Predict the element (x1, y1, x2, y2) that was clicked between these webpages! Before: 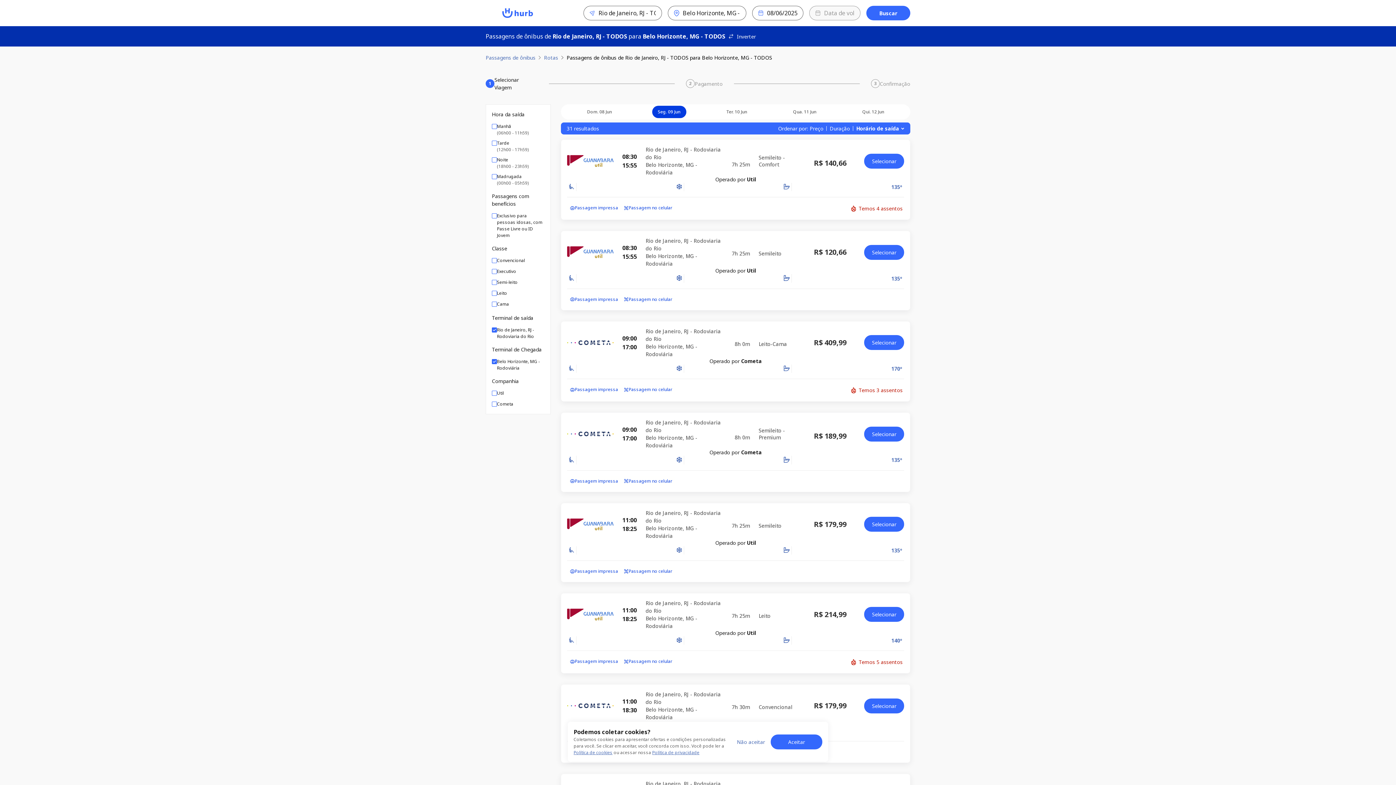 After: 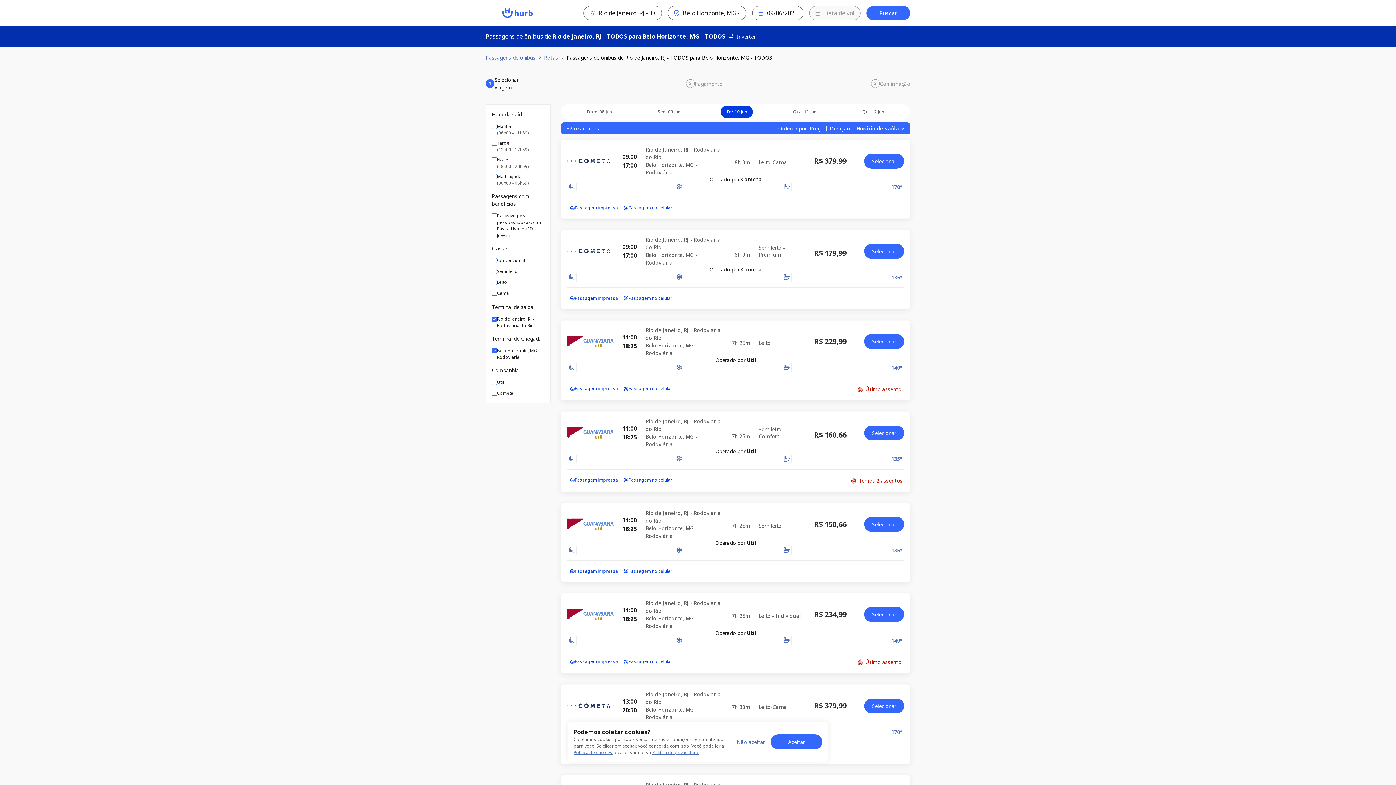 Action: label: Ter. 10 Jun bbox: (720, 105, 753, 118)